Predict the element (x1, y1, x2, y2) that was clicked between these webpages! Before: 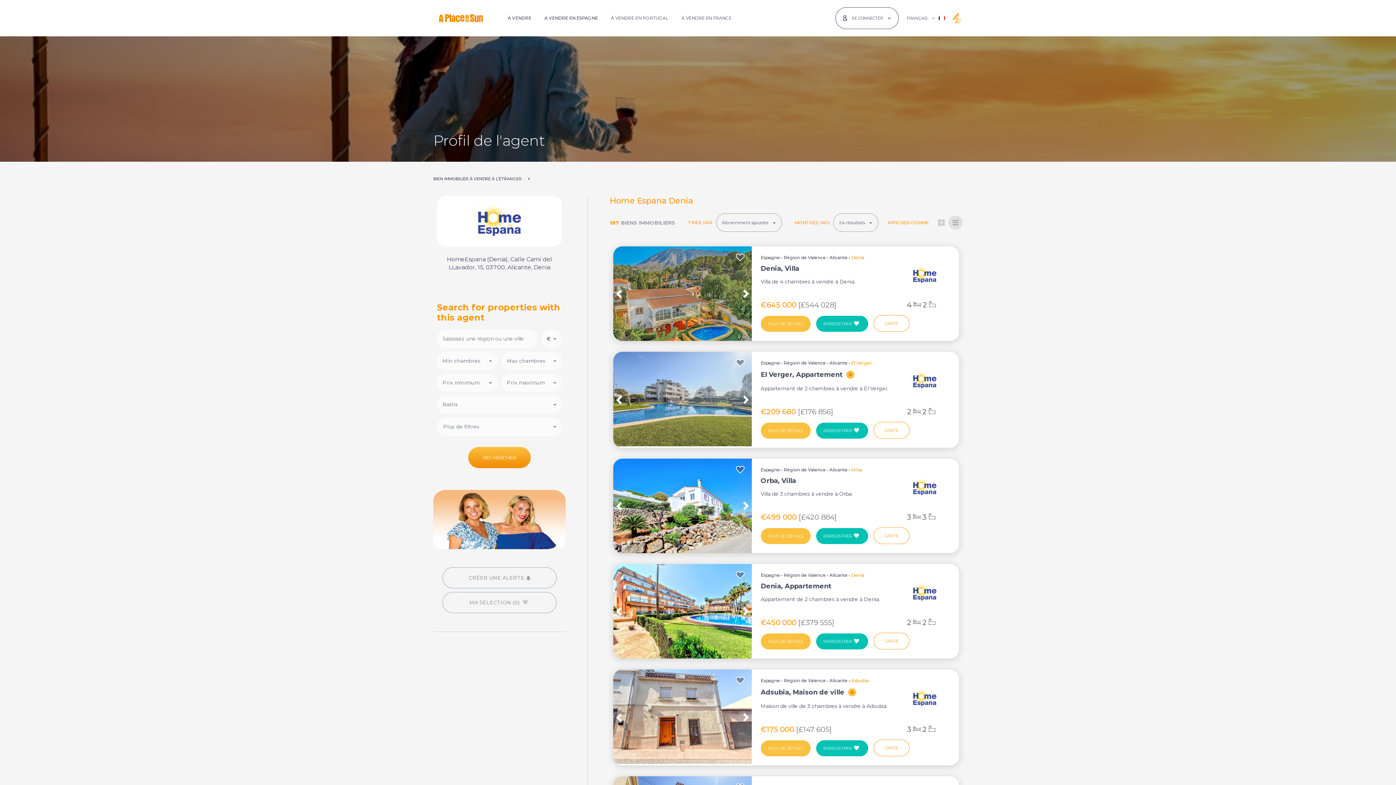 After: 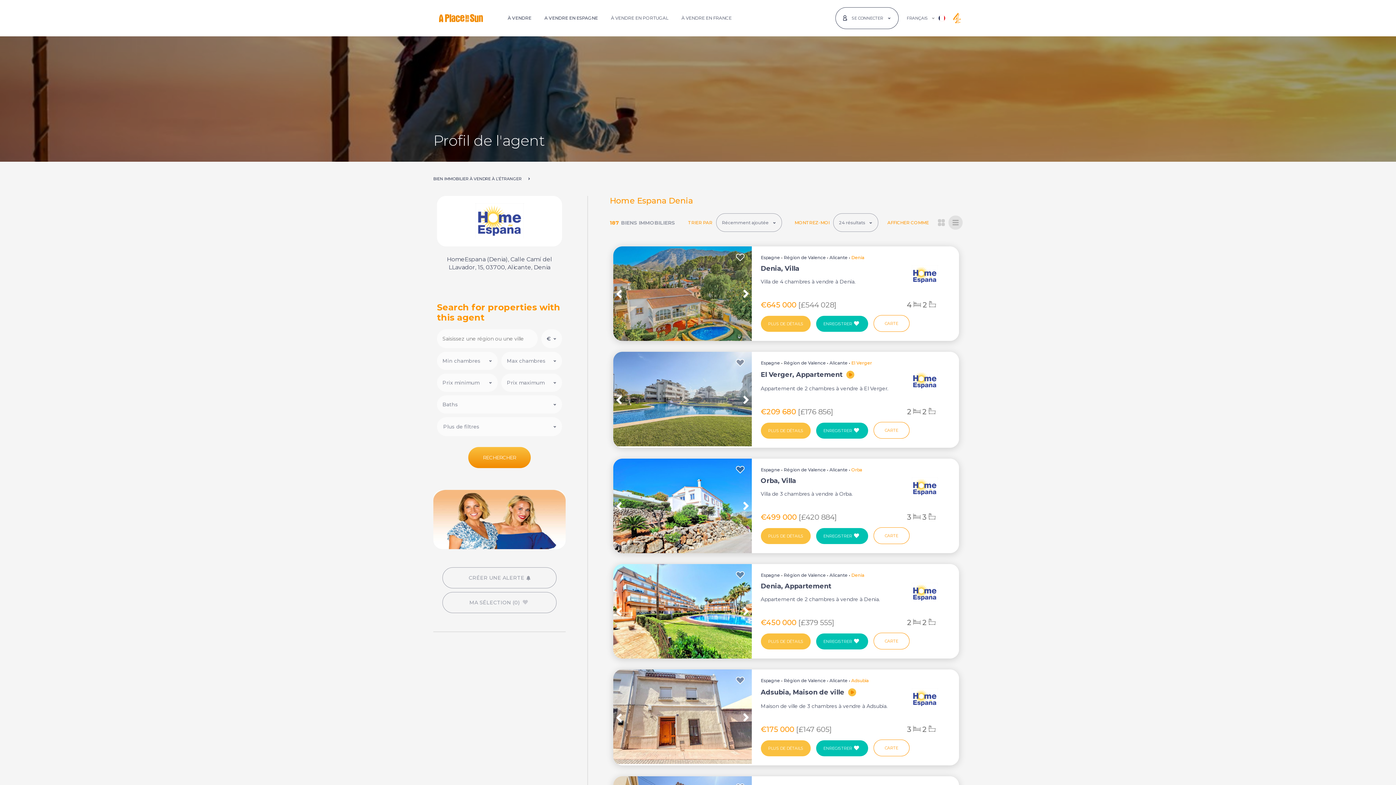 Action: bbox: (905, 265, 938, 299)